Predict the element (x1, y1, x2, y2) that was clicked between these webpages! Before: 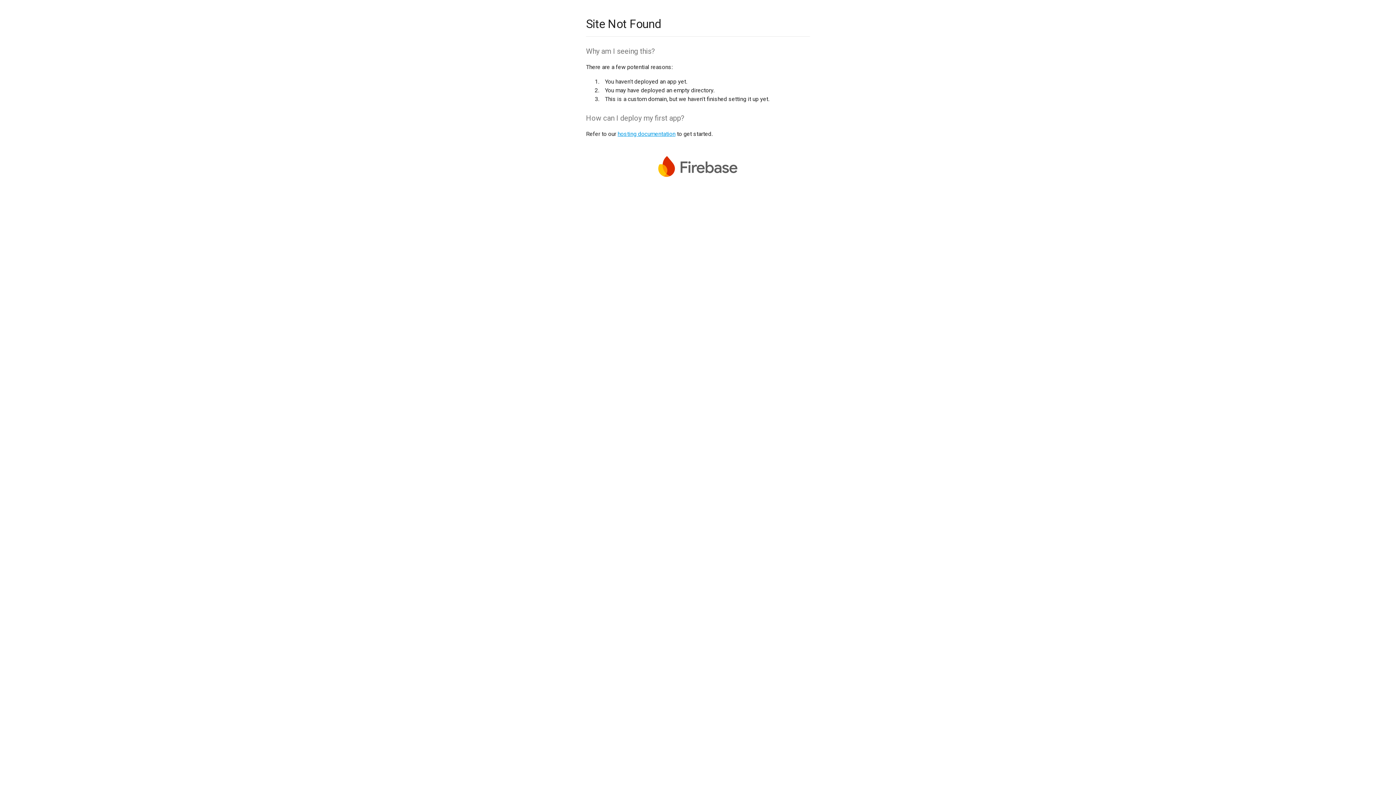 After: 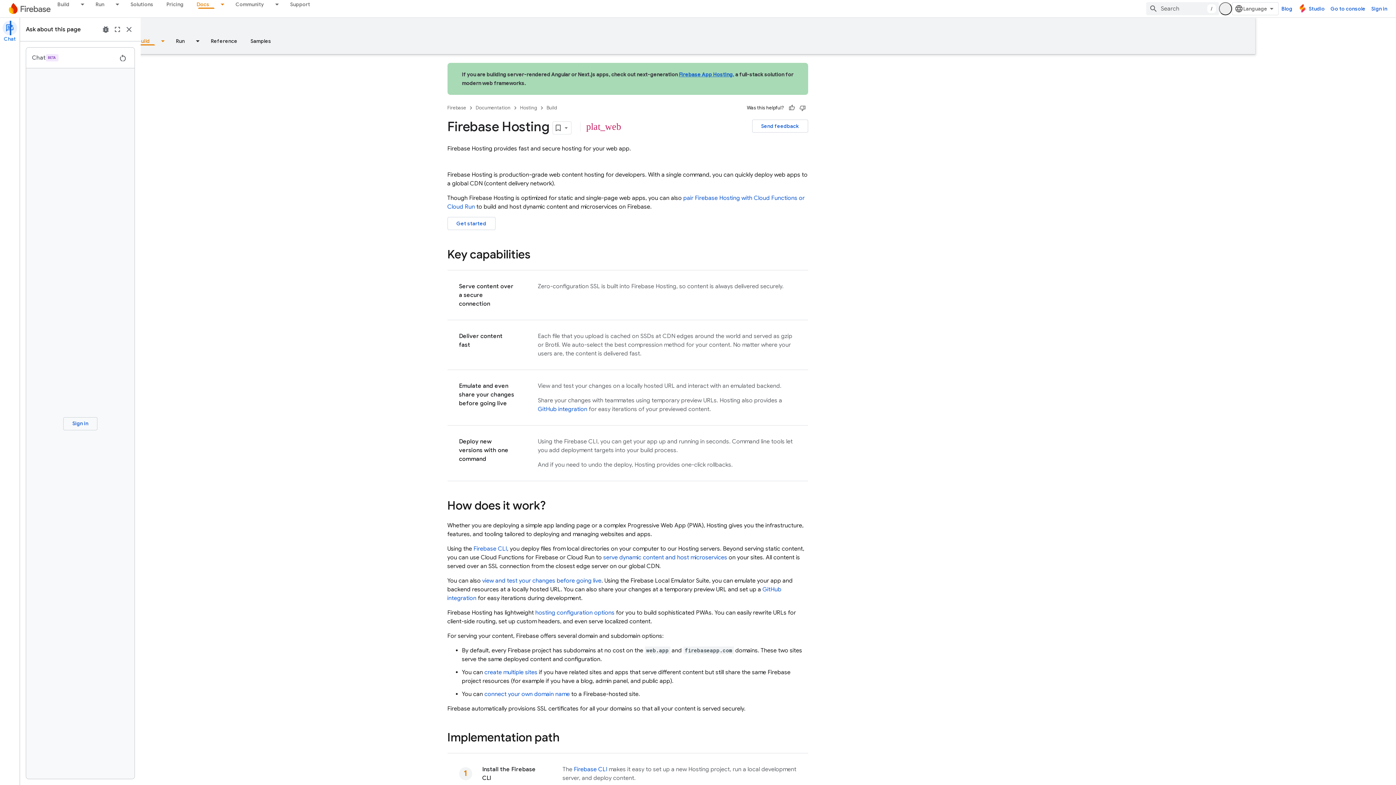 Action: label: hosting documentation bbox: (617, 130, 675, 137)